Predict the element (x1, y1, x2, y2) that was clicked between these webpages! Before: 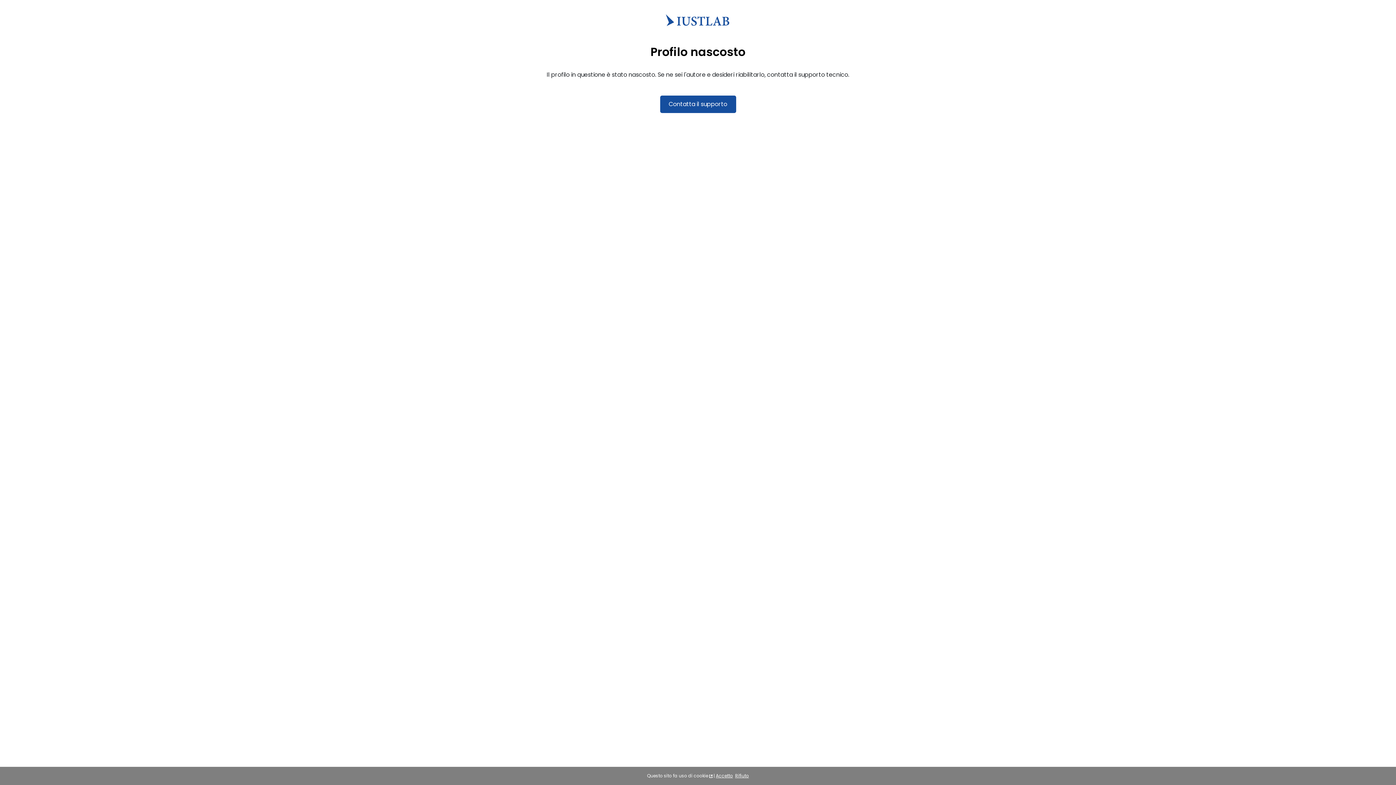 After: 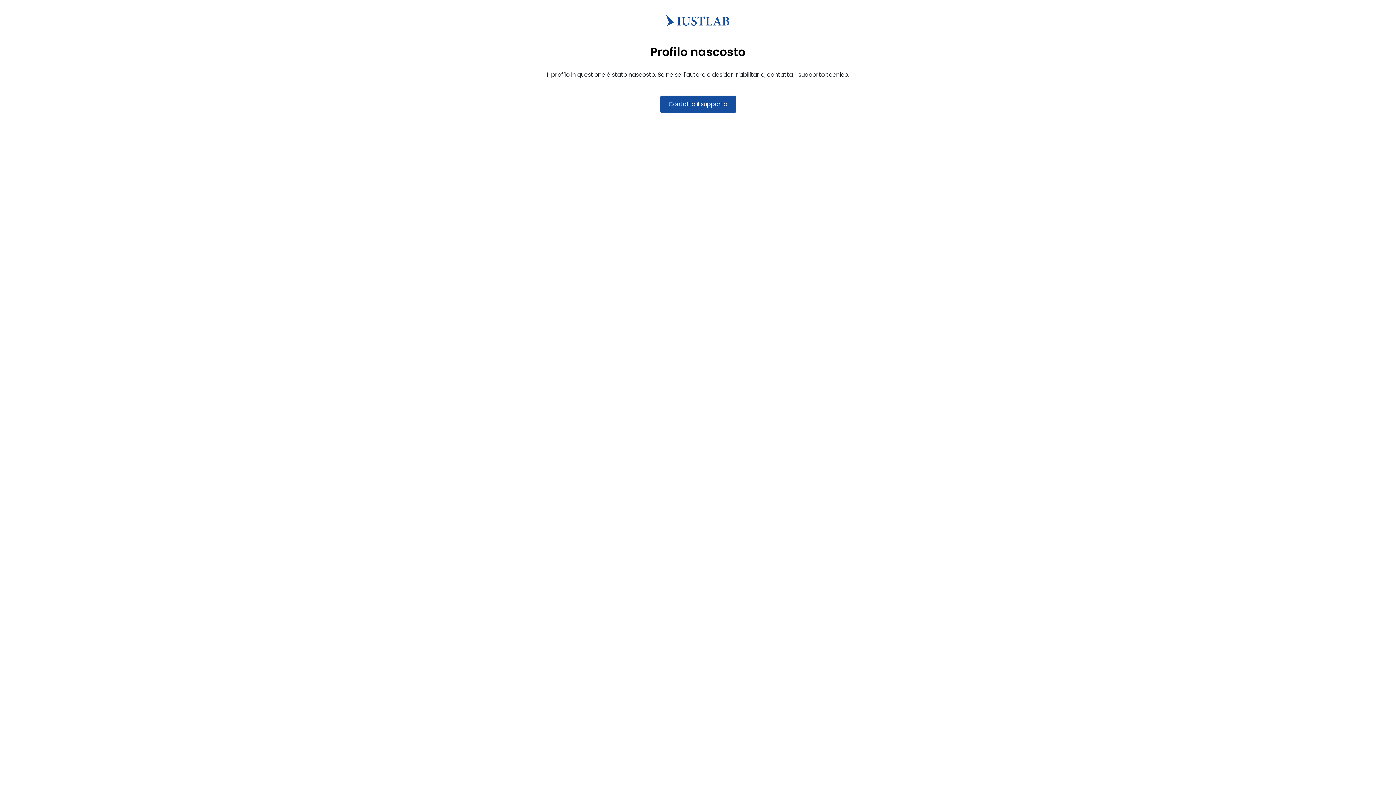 Action: label: Rifiuto bbox: (735, 773, 749, 779)